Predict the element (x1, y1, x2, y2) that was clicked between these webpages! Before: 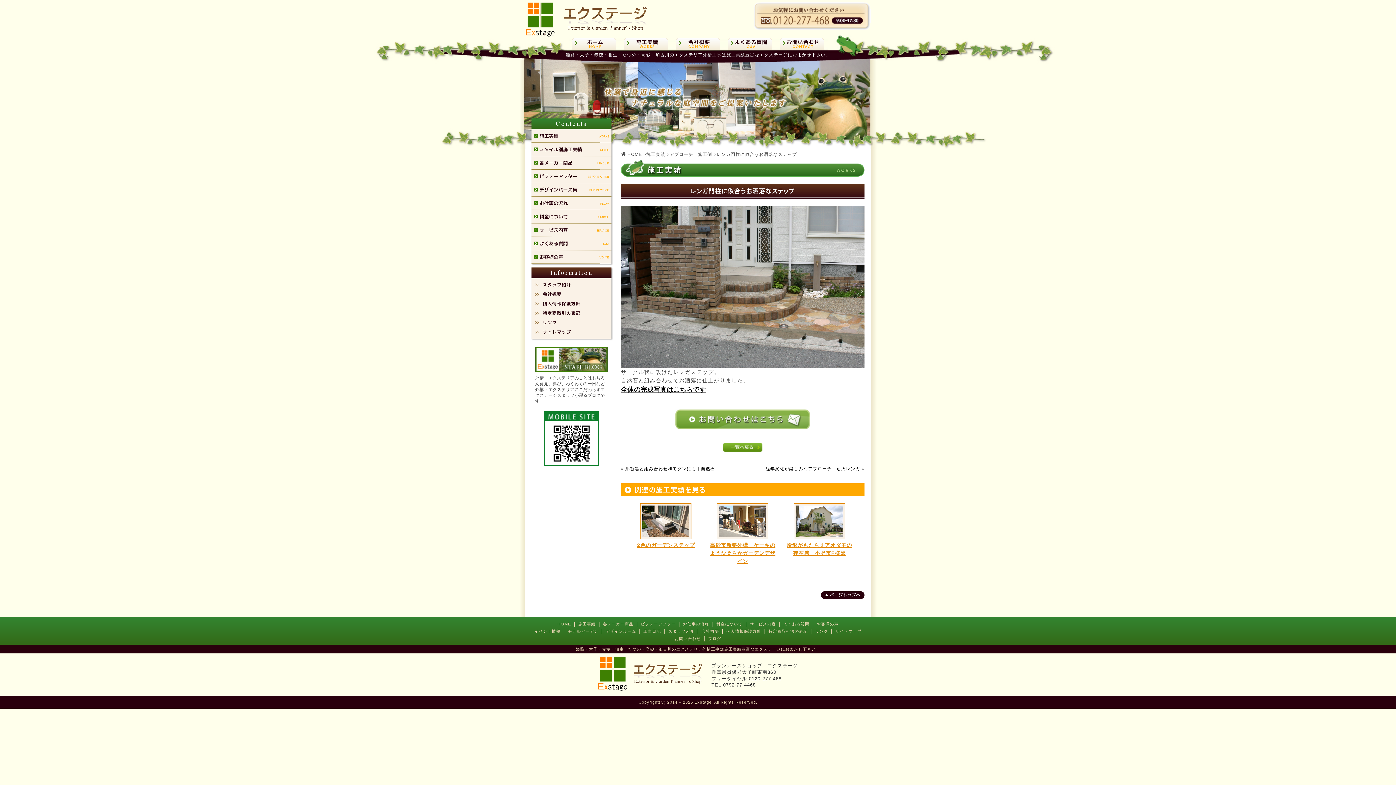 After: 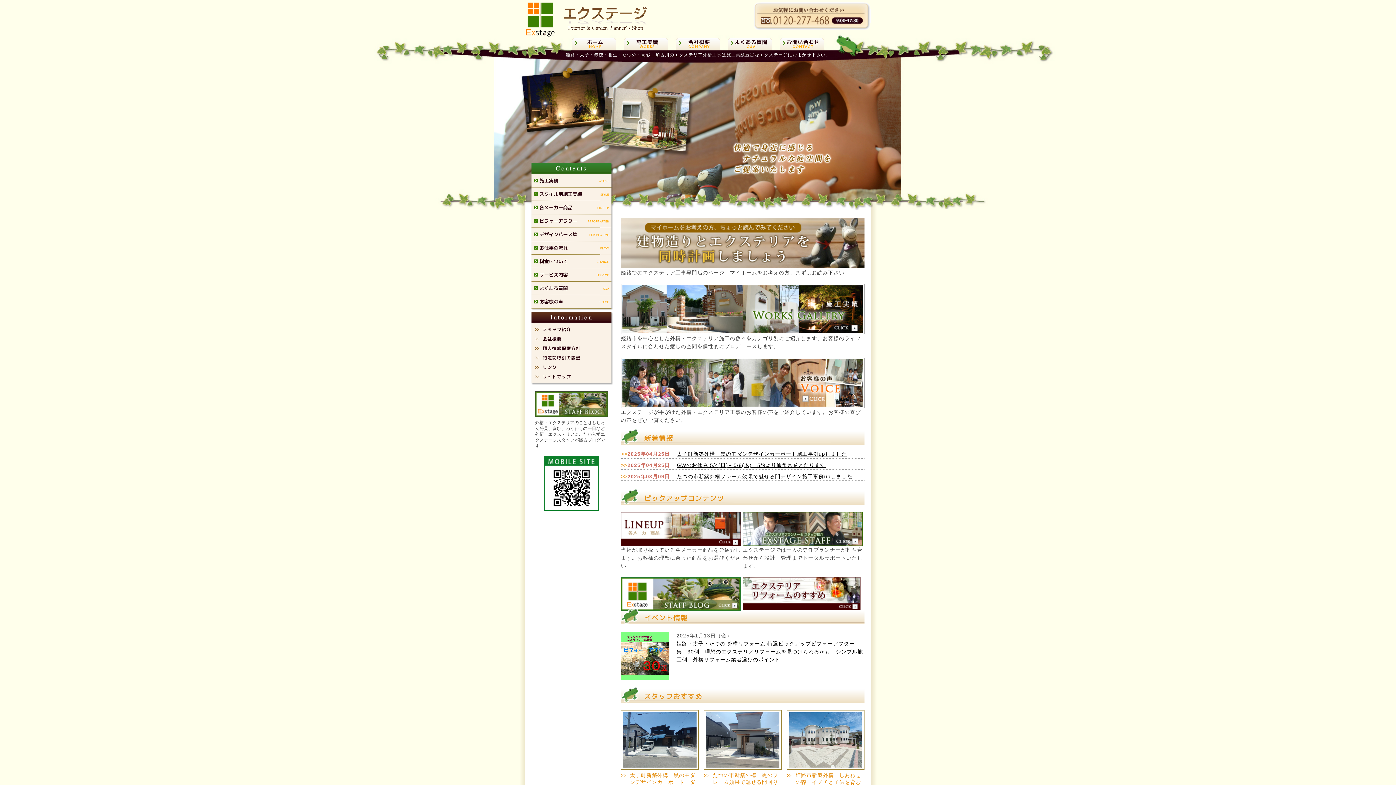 Action: bbox: (557, 622, 571, 626) label: HOME